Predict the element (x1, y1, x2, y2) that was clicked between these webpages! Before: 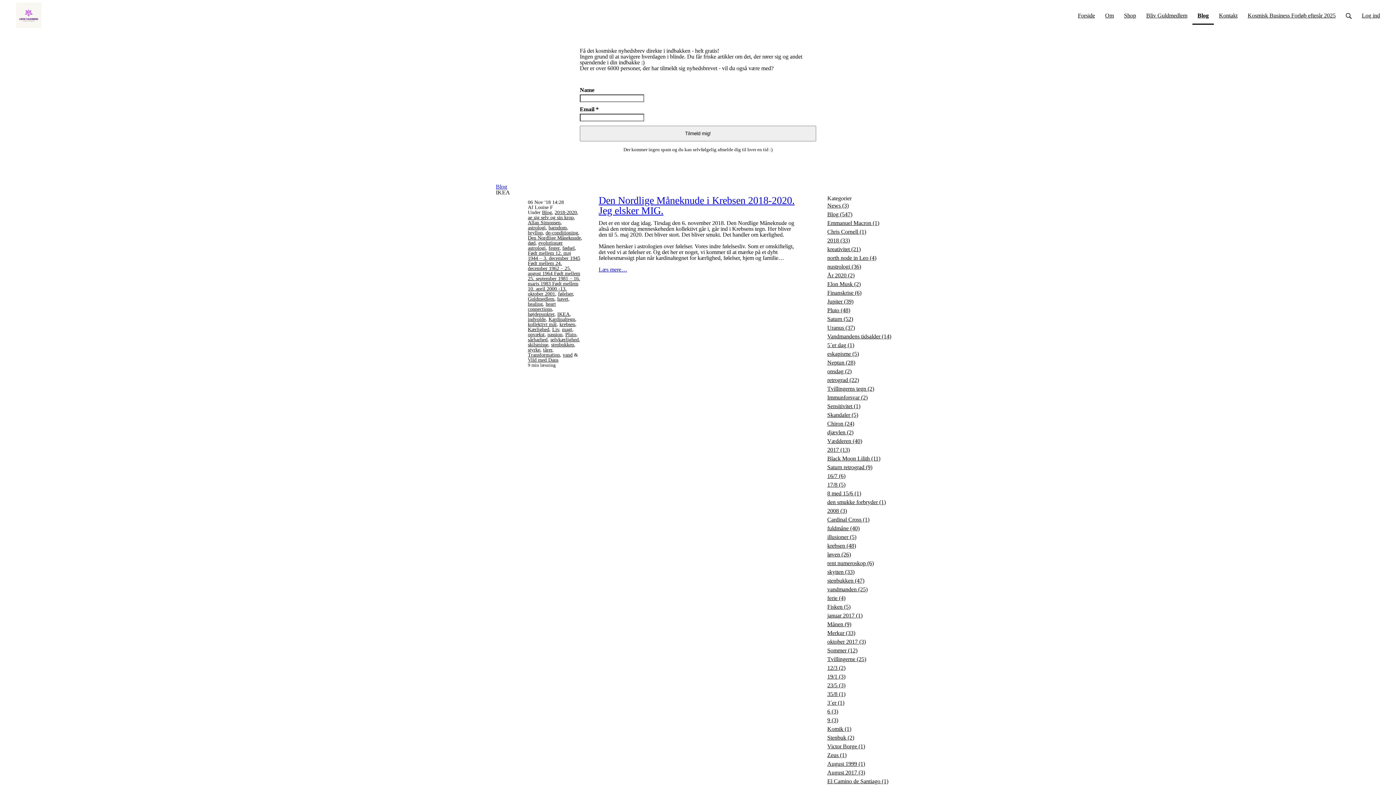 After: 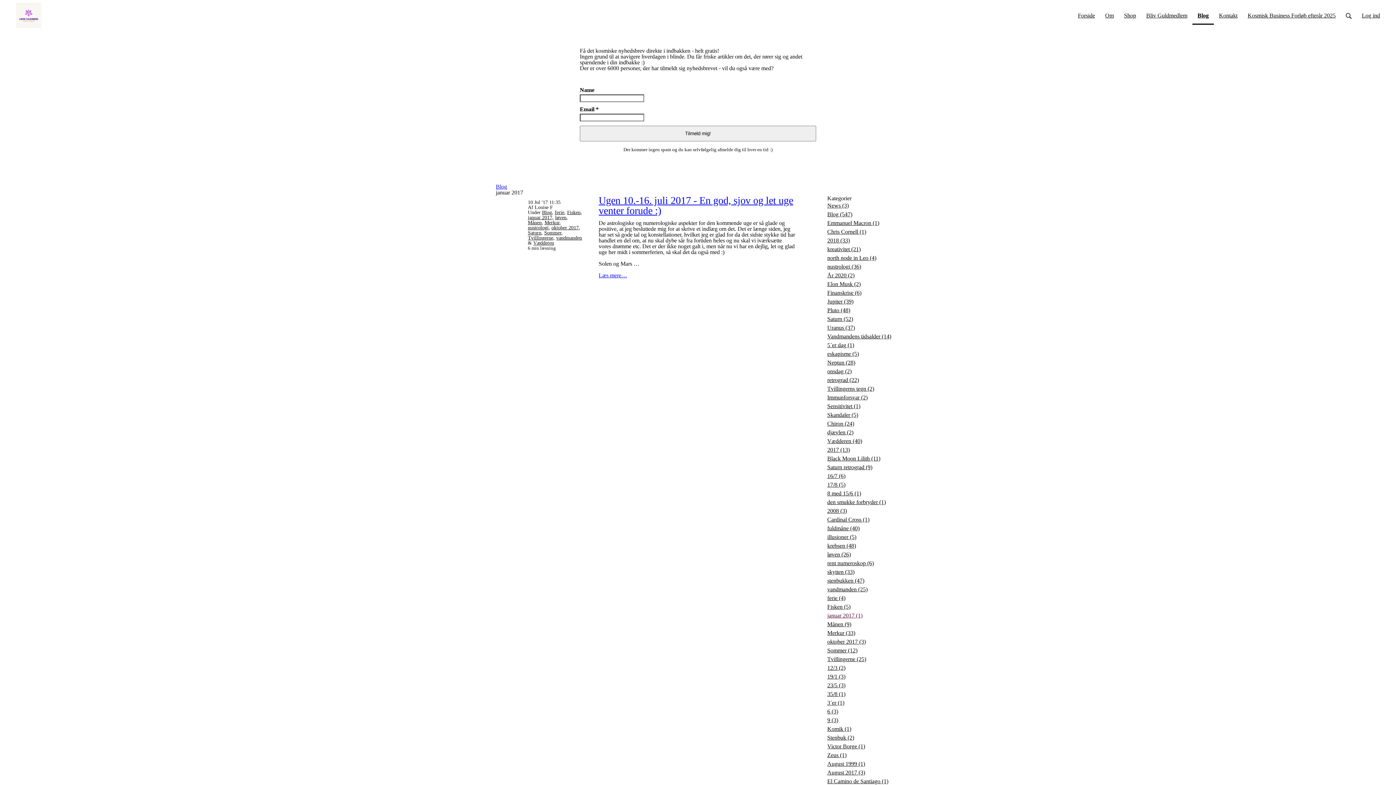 Action: label: januar 2017 (1) bbox: (827, 611, 892, 620)